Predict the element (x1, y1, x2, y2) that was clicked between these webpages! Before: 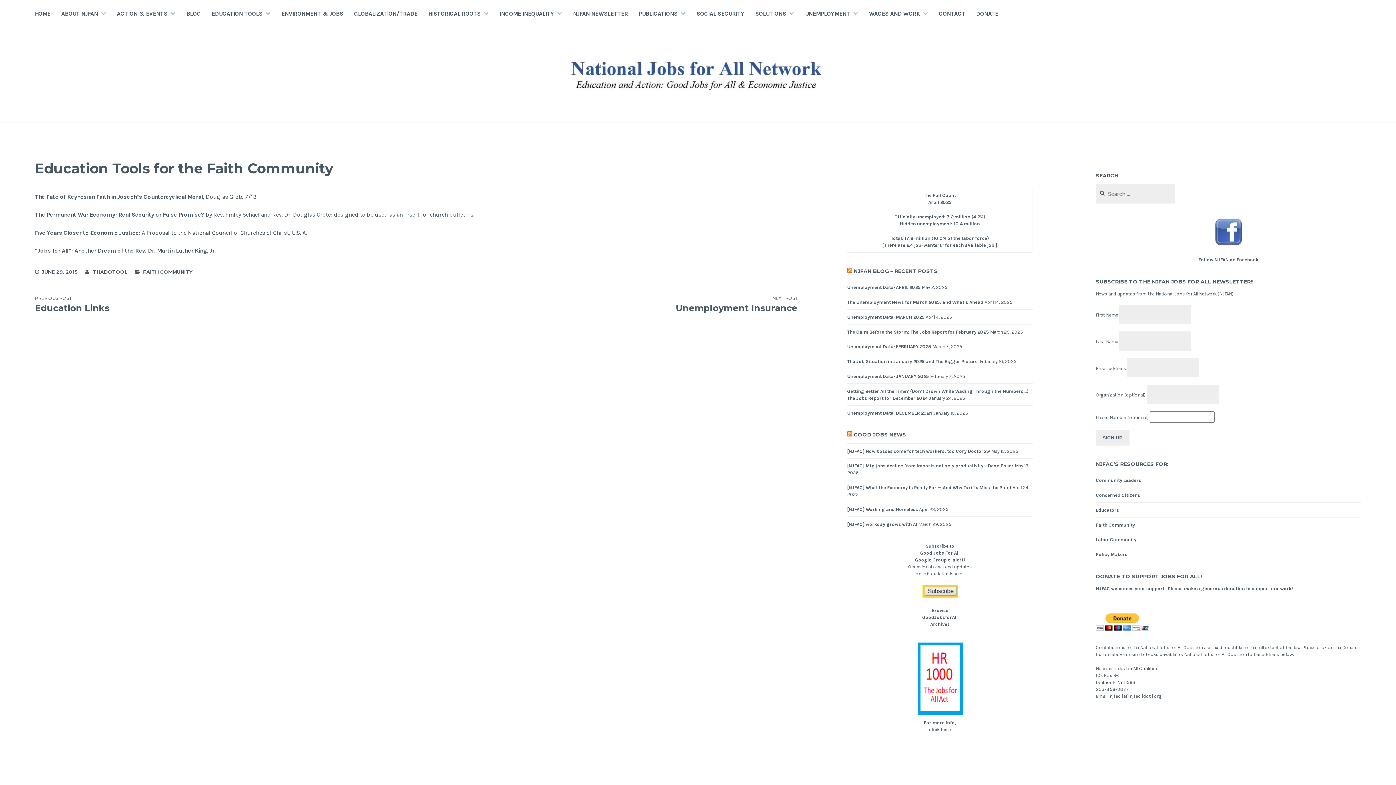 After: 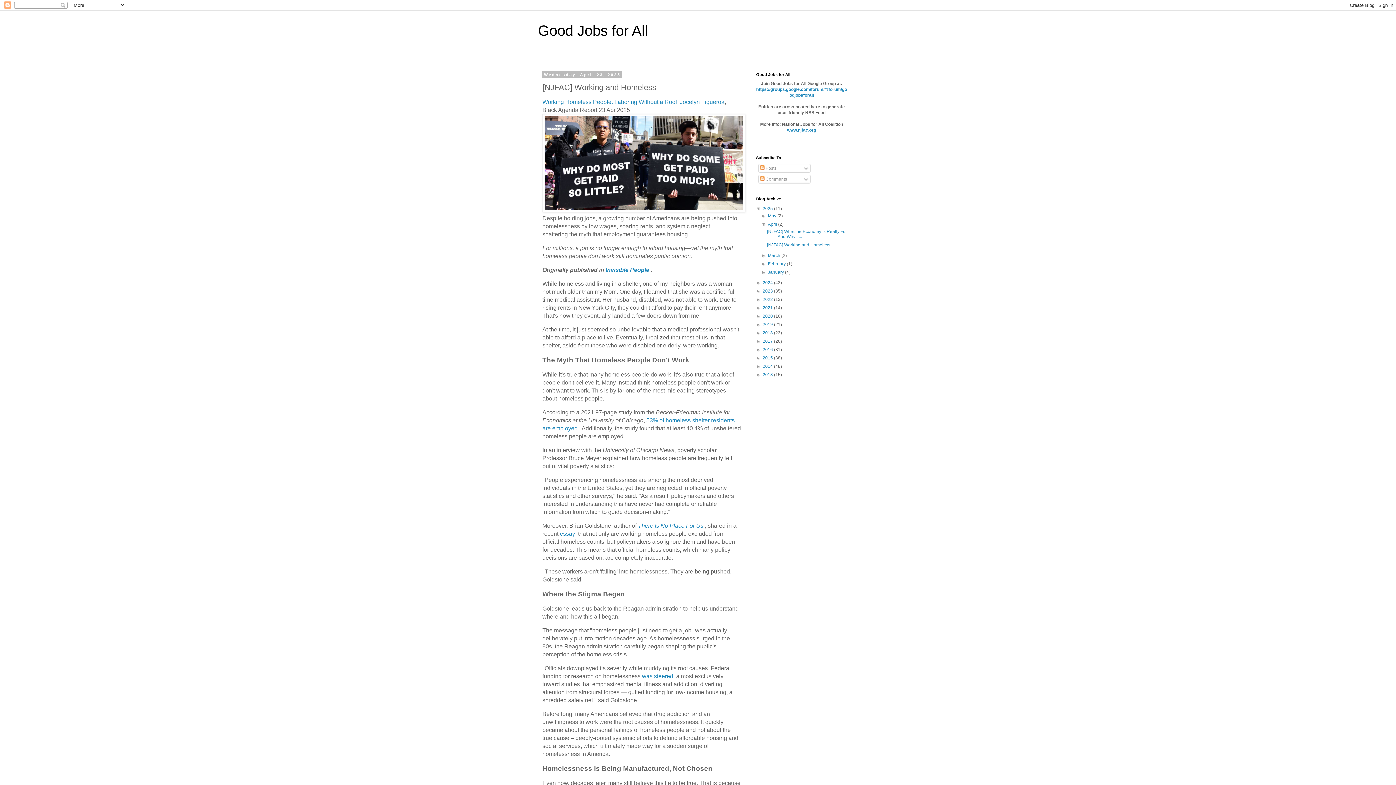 Action: bbox: (847, 506, 918, 512) label: [NJFAC] Working and Homeless